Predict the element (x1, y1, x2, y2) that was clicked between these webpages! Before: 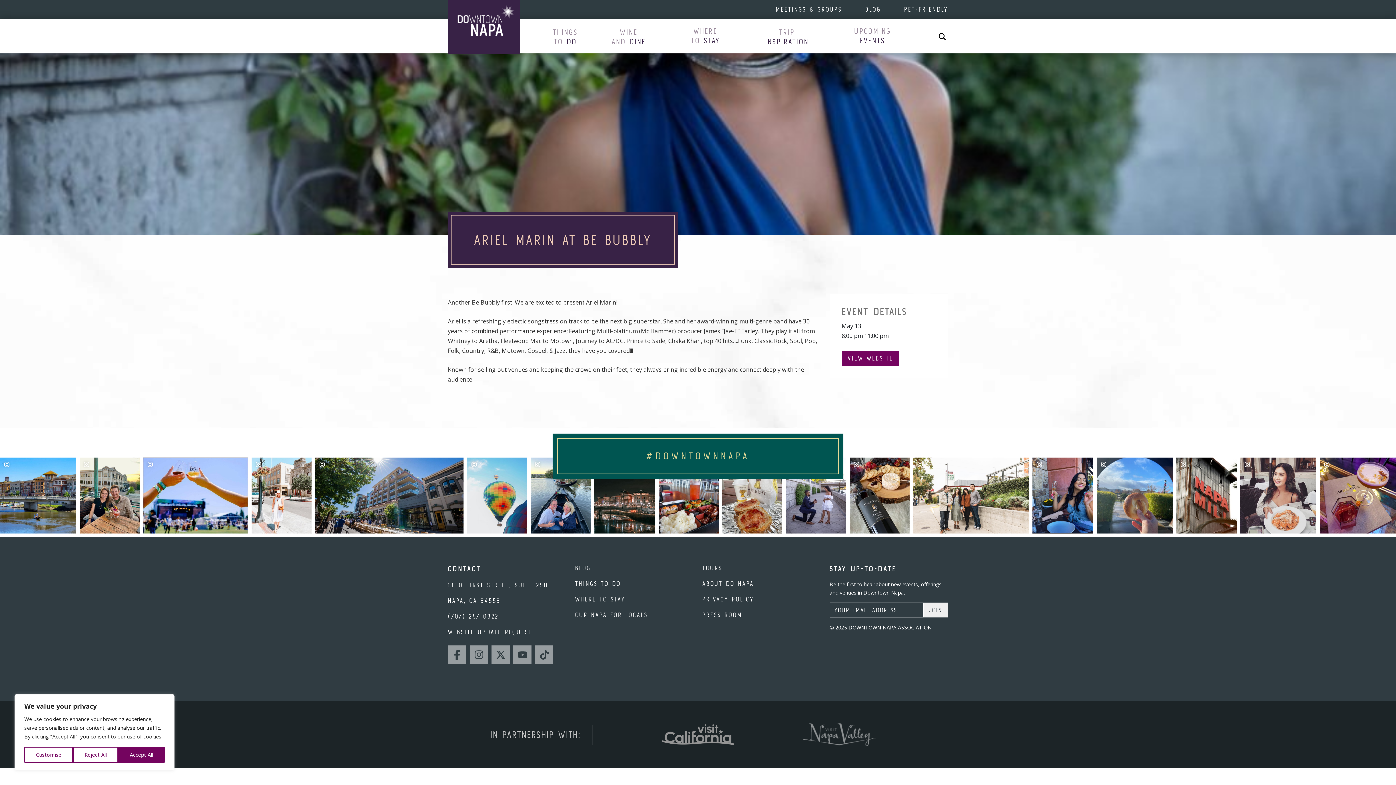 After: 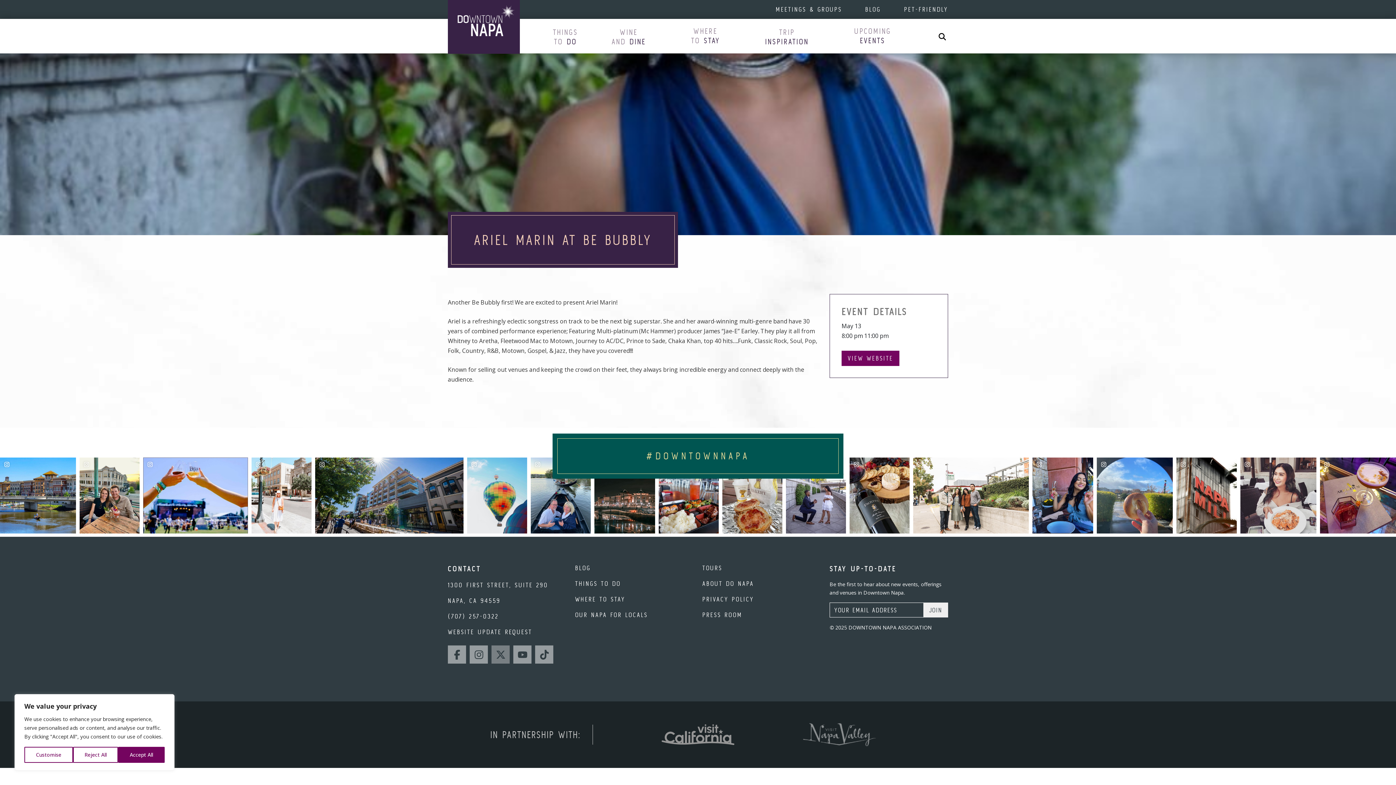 Action: label: TWITTER bbox: (491, 645, 509, 664)